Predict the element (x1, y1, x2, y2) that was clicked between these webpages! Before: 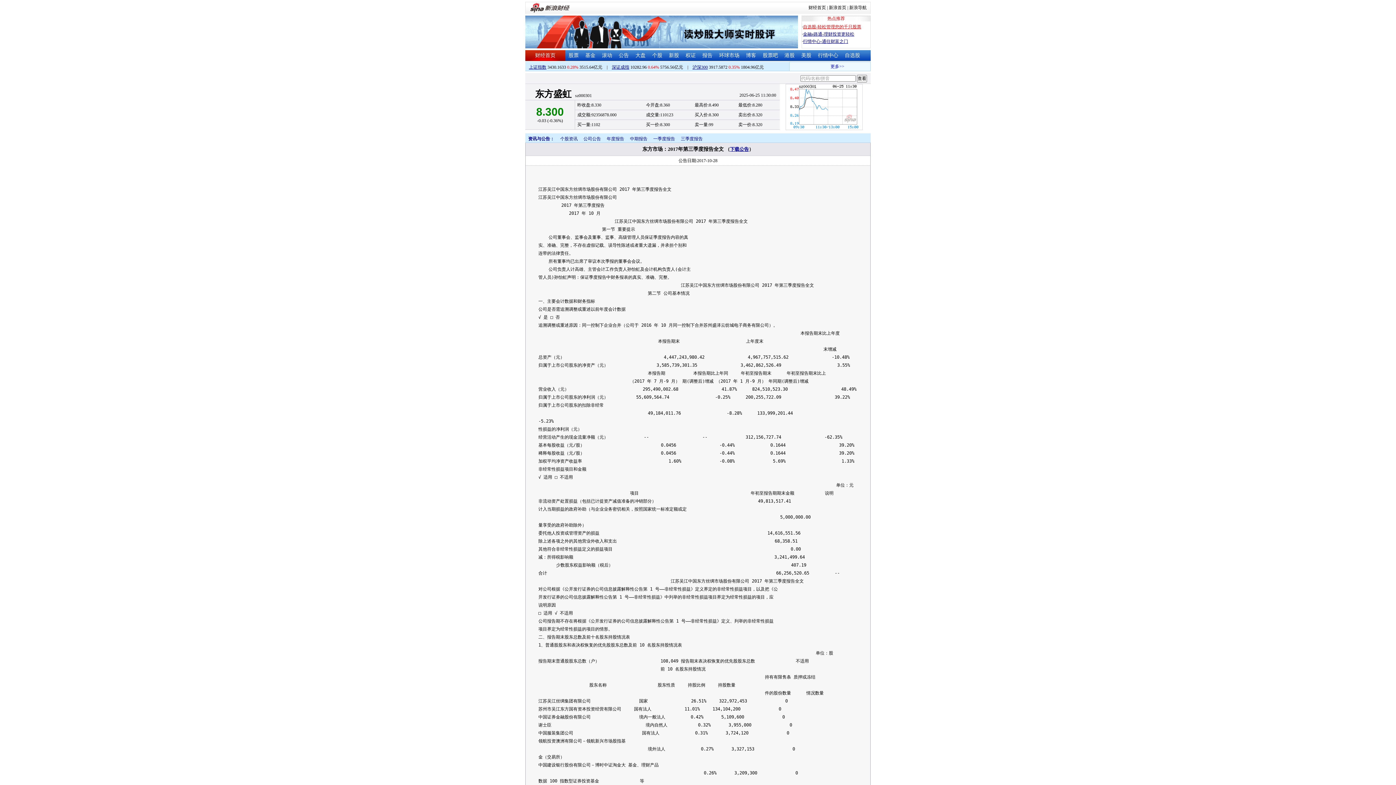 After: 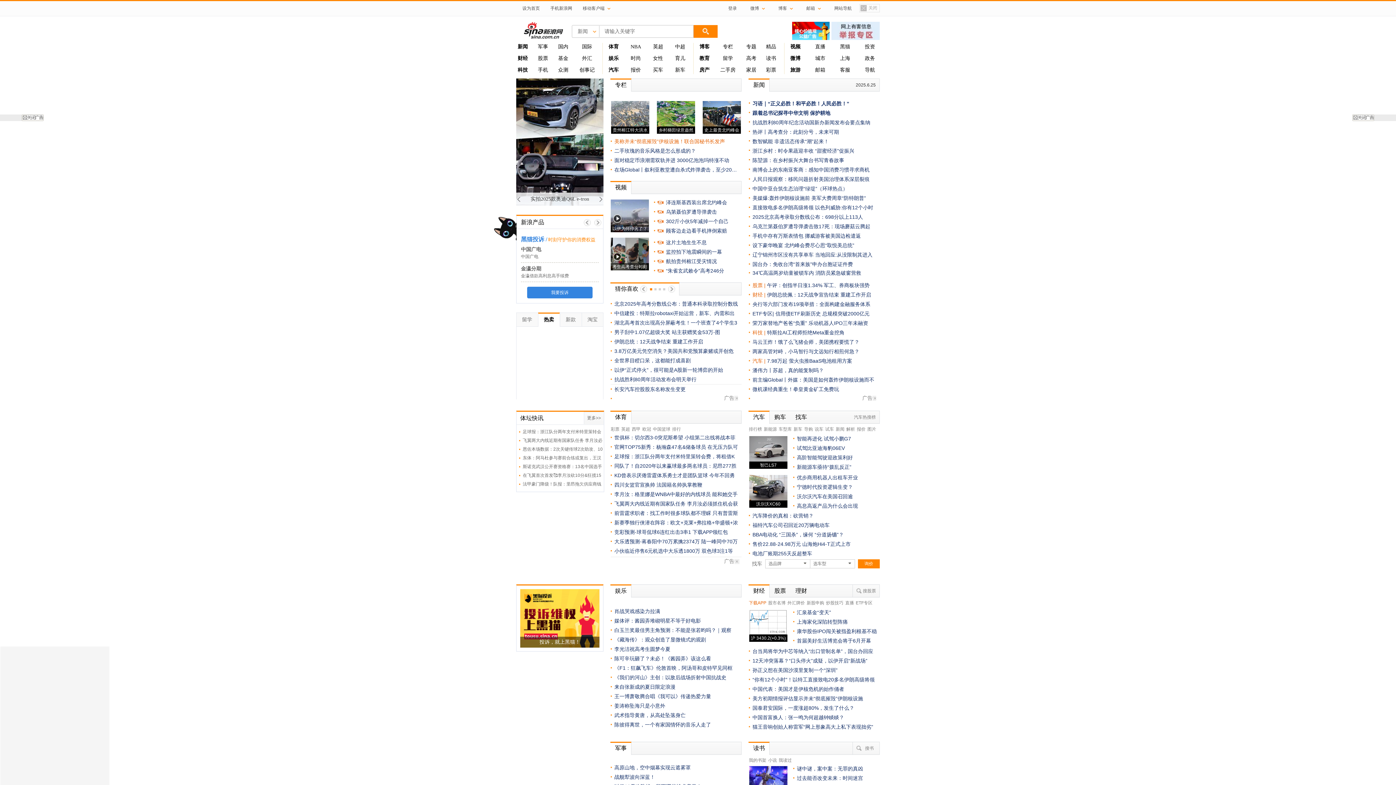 Action: label: 新浪首页 bbox: (829, 5, 846, 10)